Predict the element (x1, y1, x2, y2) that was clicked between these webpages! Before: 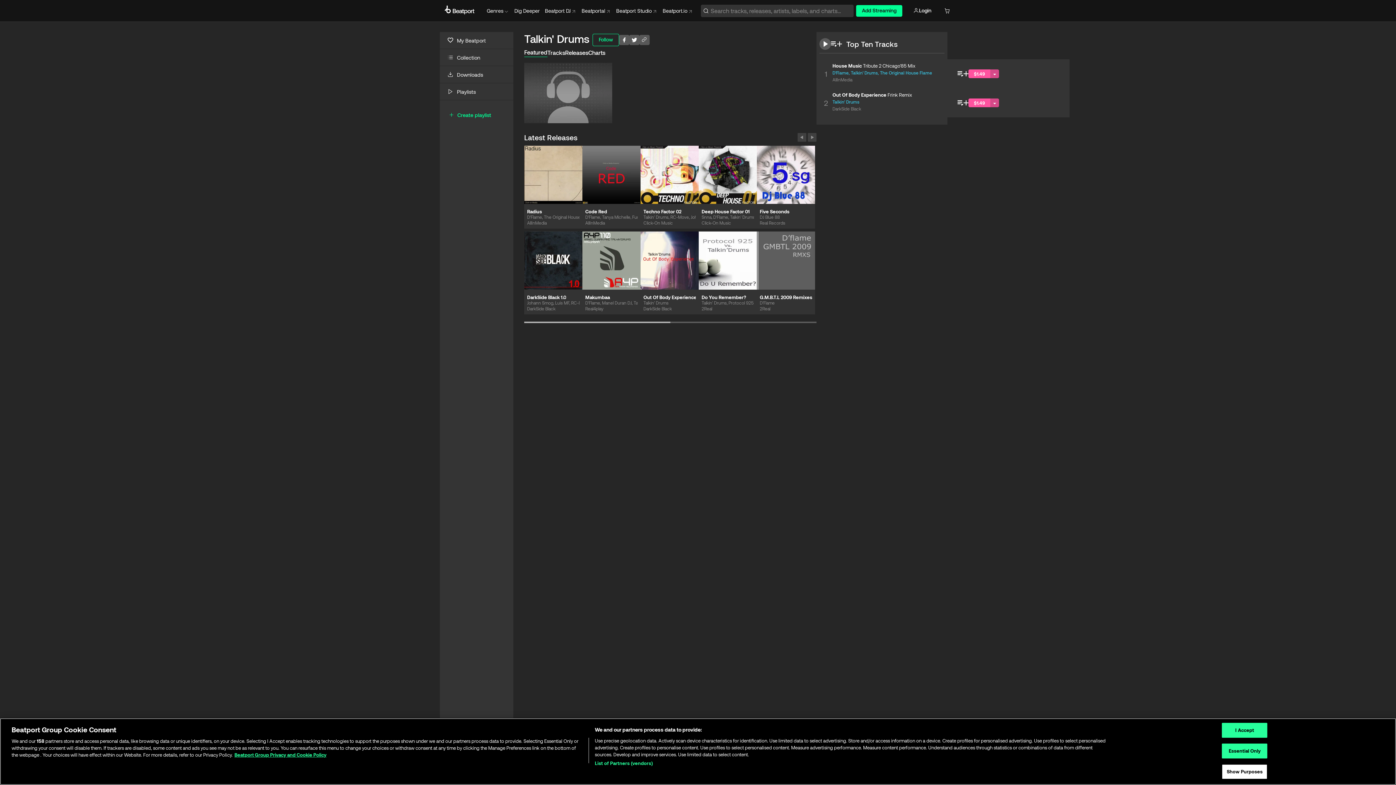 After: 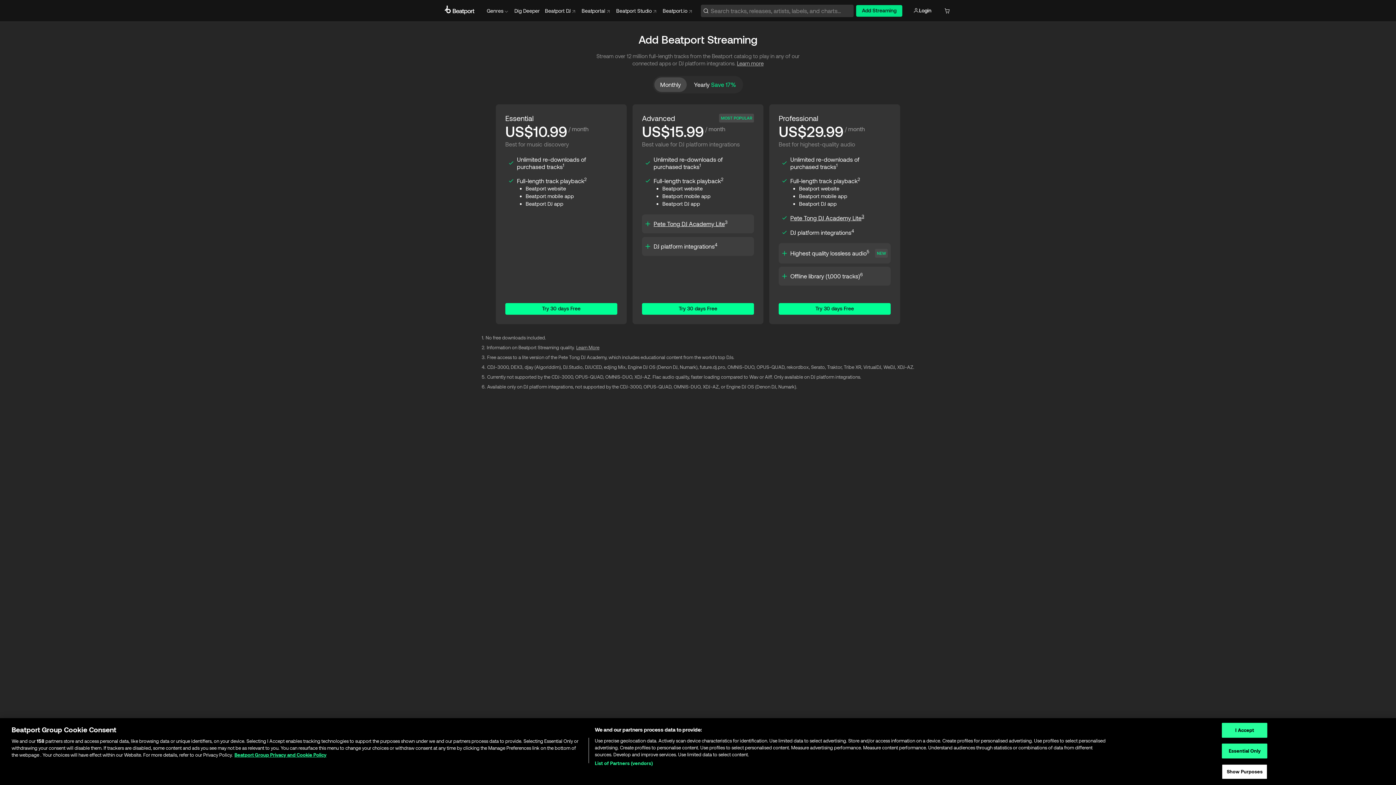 Action: bbox: (856, 4, 902, 16) label: Add Streaming